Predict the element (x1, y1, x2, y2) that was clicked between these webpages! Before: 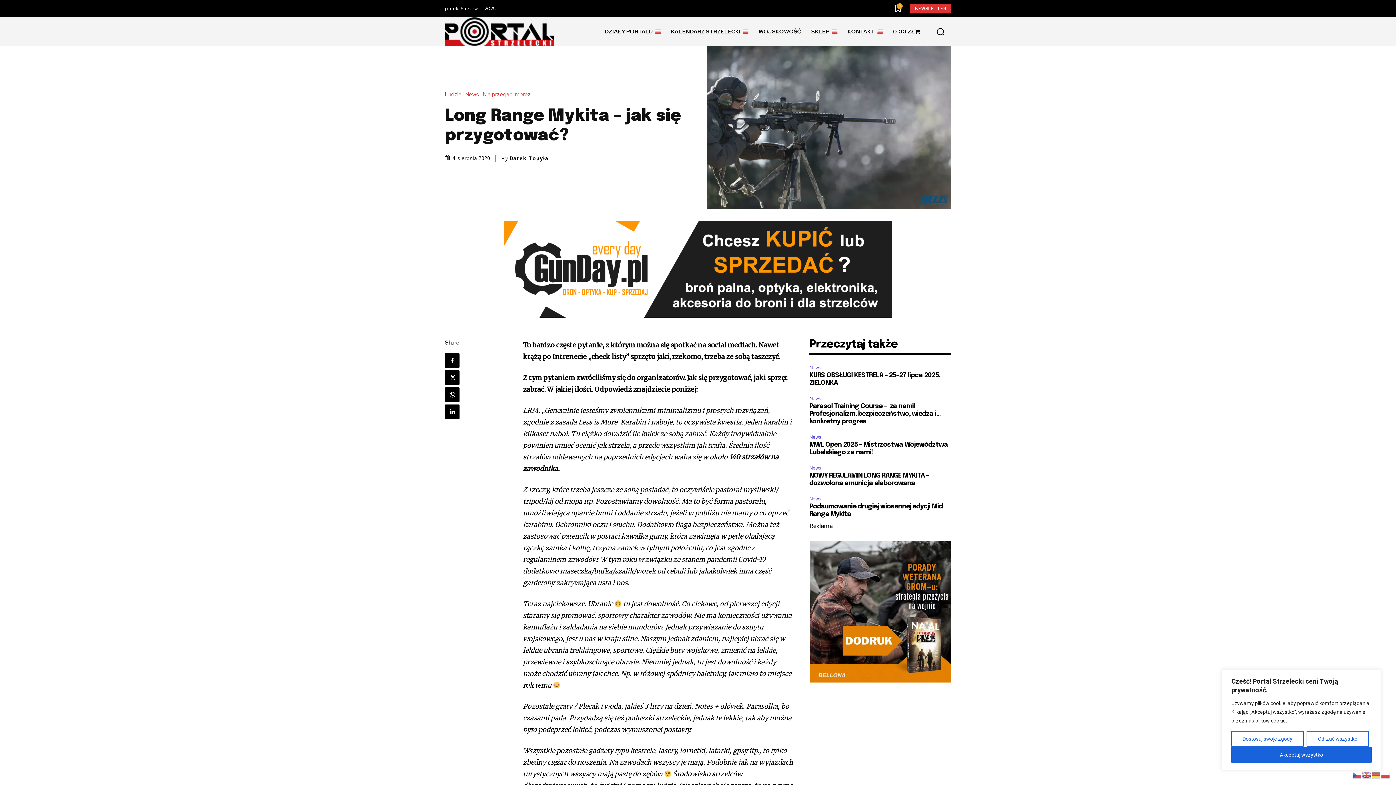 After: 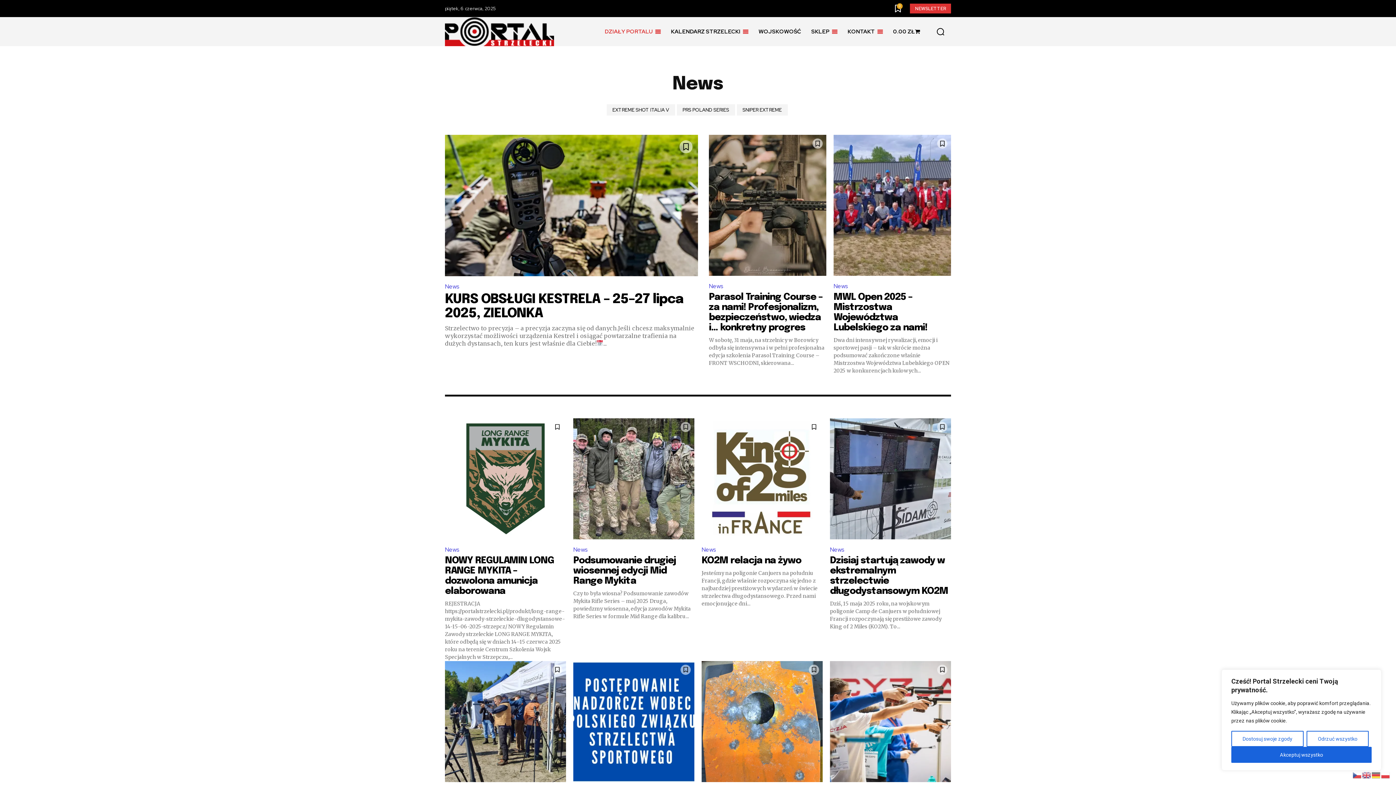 Action: label: News bbox: (809, 464, 823, 472)